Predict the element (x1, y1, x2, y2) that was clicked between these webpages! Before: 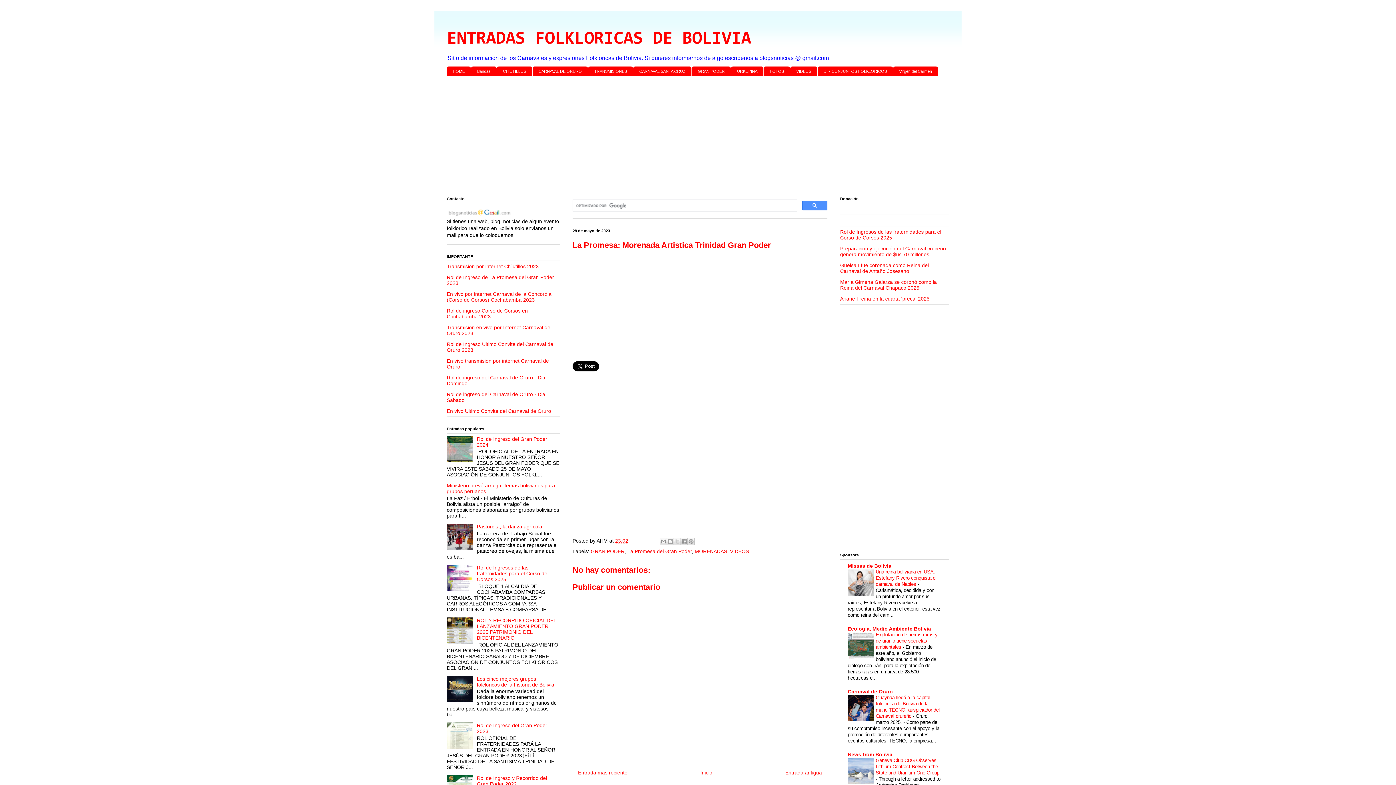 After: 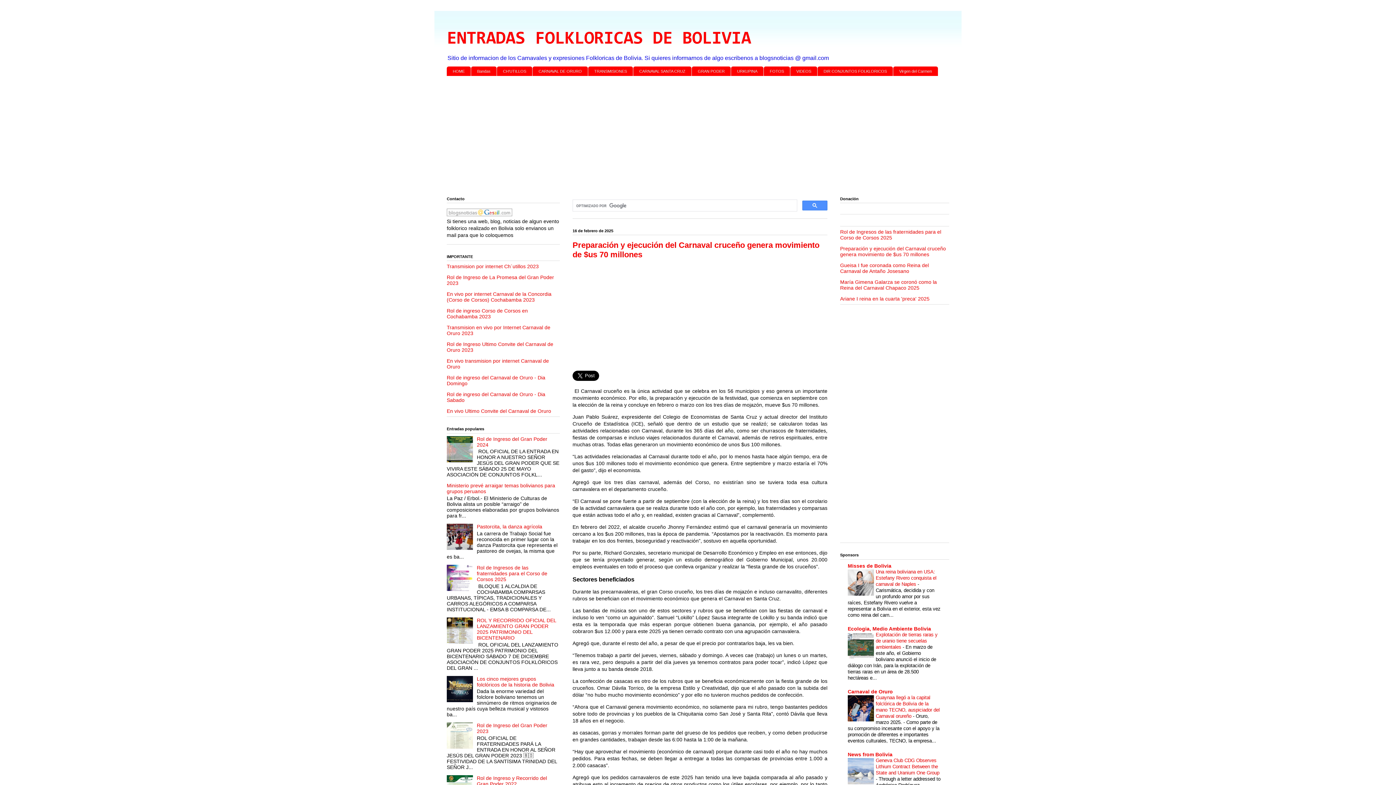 Action: label: Preparación y ejecución del Carnaval cruceño genera movimiento de $us 70 millones bbox: (840, 245, 946, 257)